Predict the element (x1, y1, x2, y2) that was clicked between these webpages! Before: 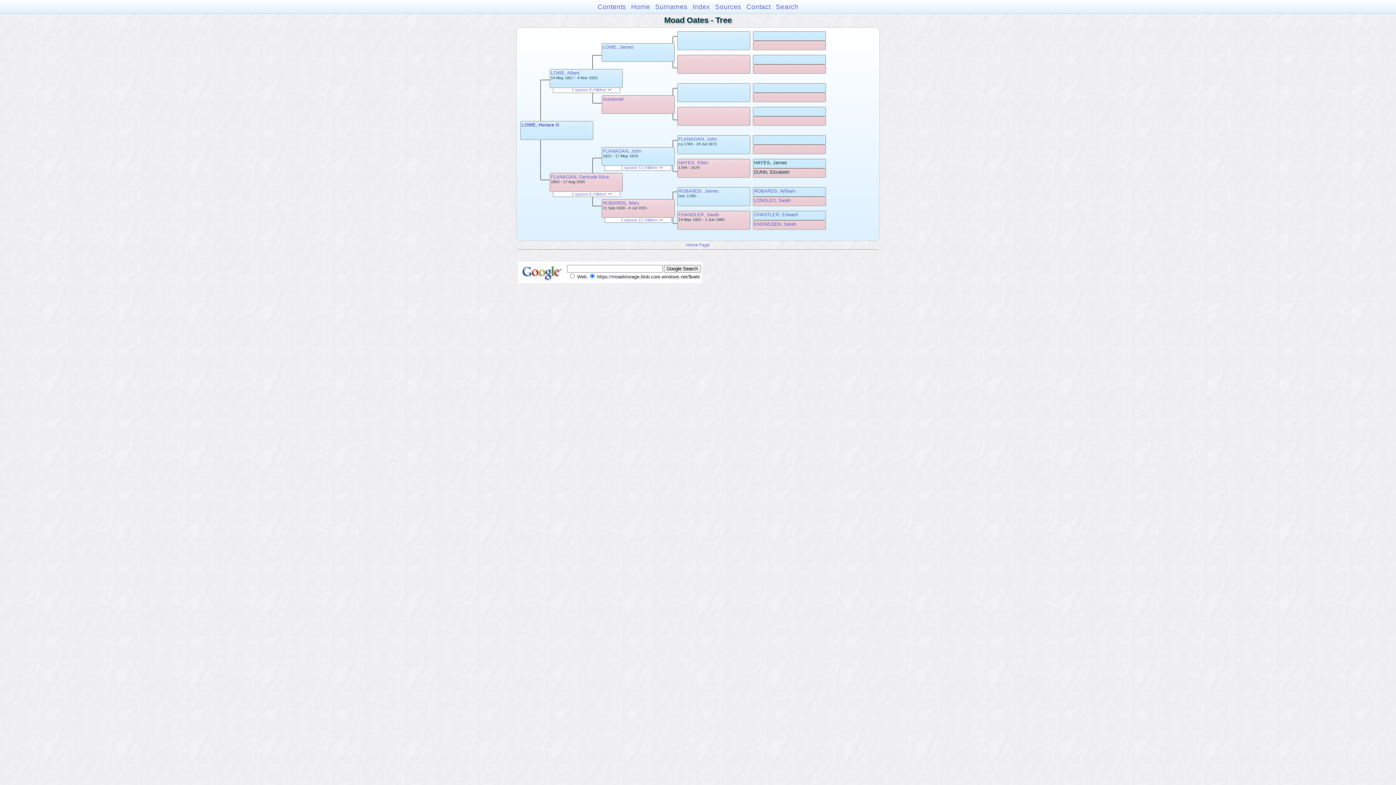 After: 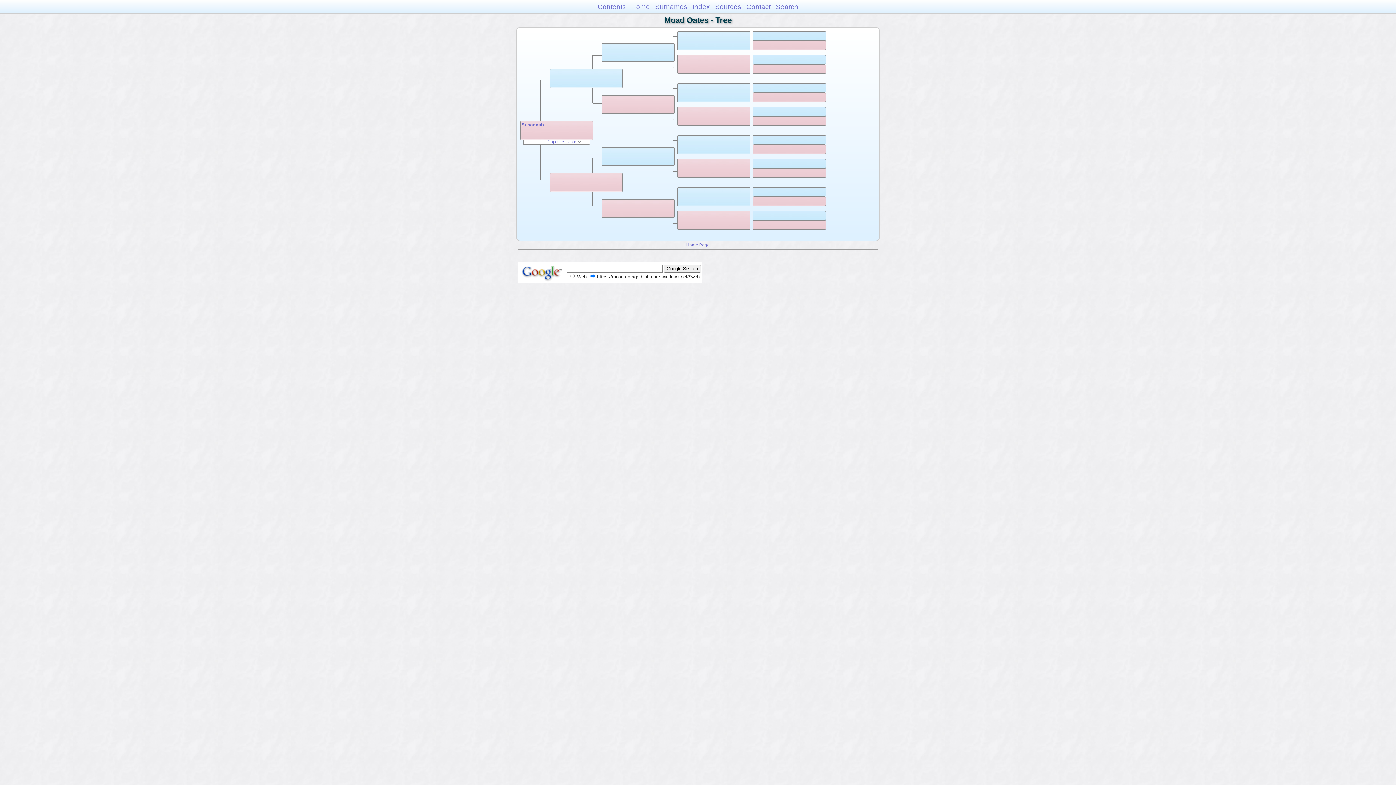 Action: bbox: (602, 96, 624, 101) label: Susannah